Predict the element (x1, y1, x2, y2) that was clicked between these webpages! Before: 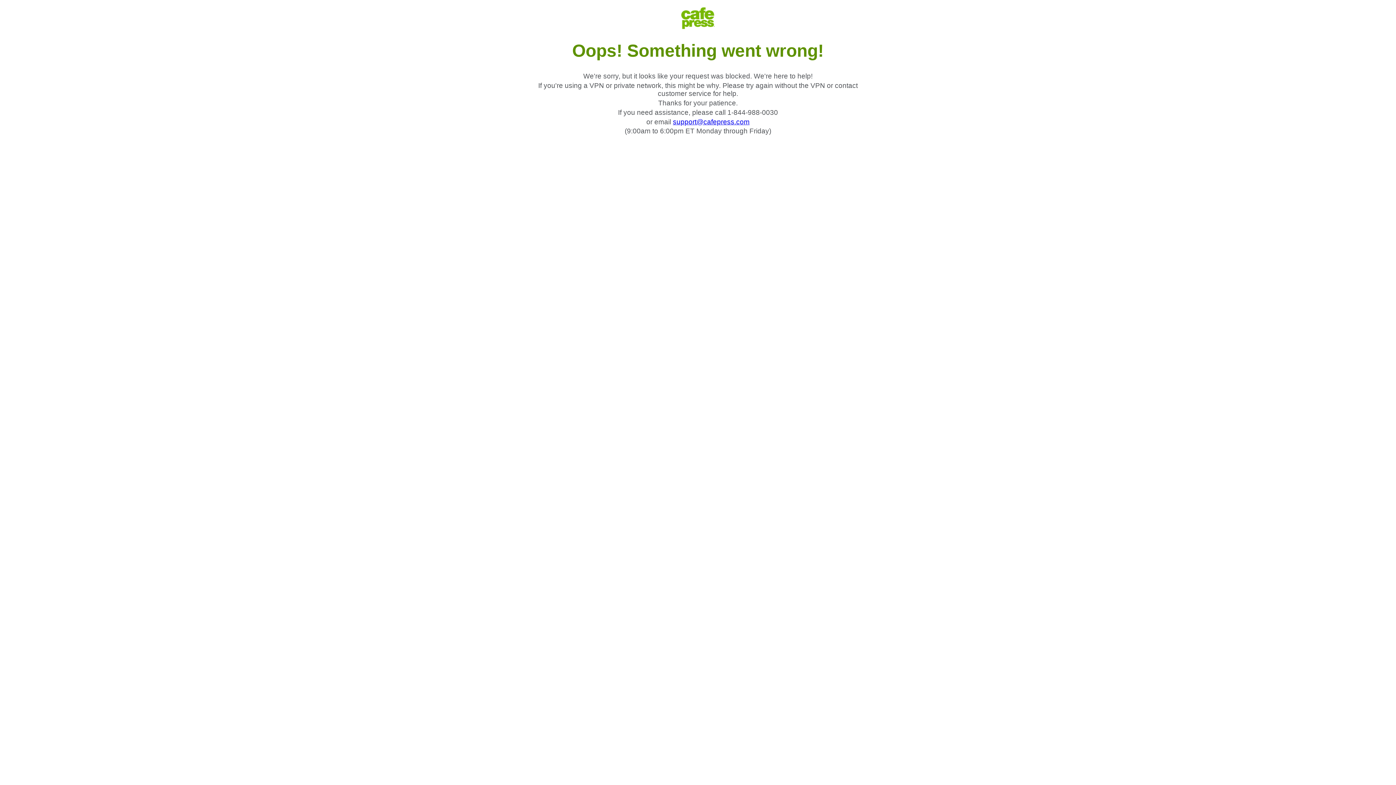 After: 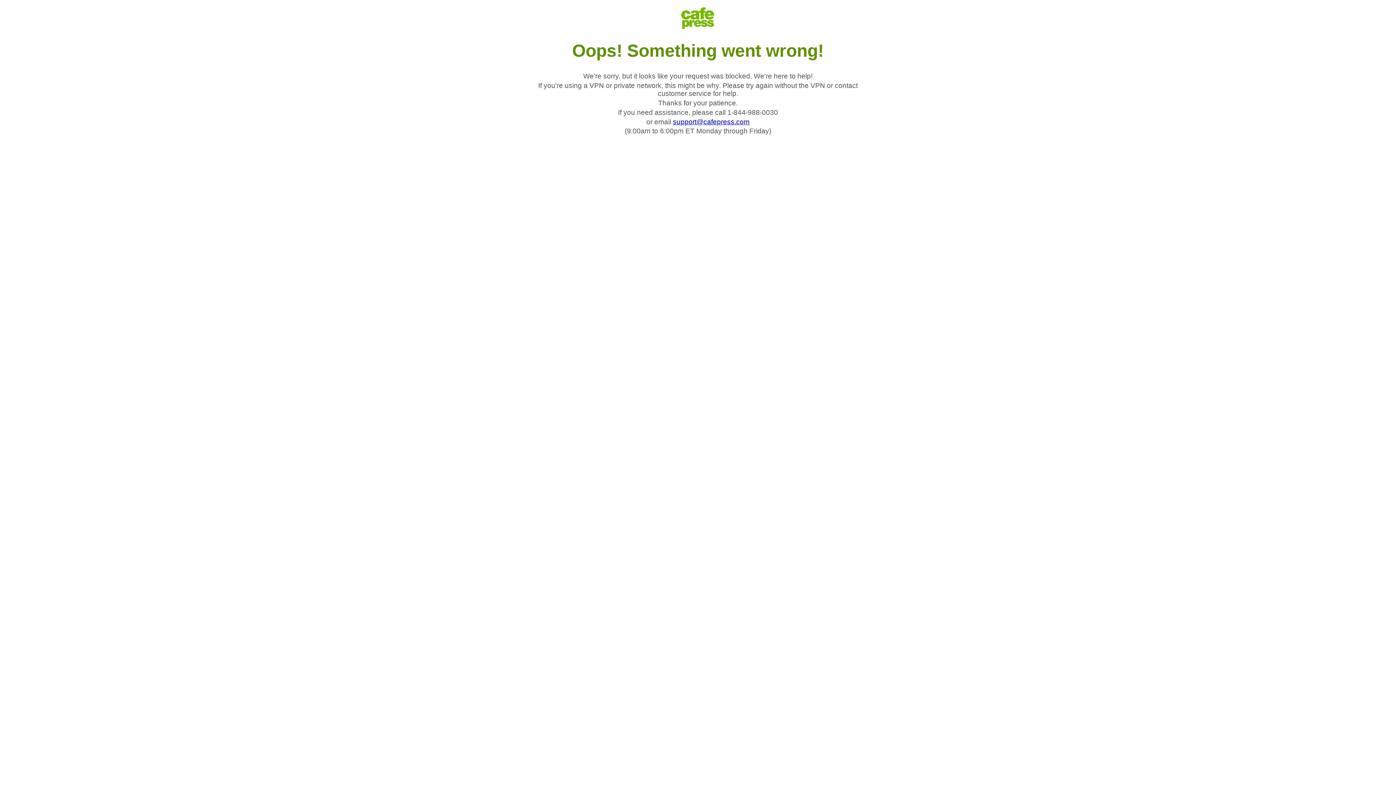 Action: label: support@cafepress.com bbox: (673, 118, 749, 125)